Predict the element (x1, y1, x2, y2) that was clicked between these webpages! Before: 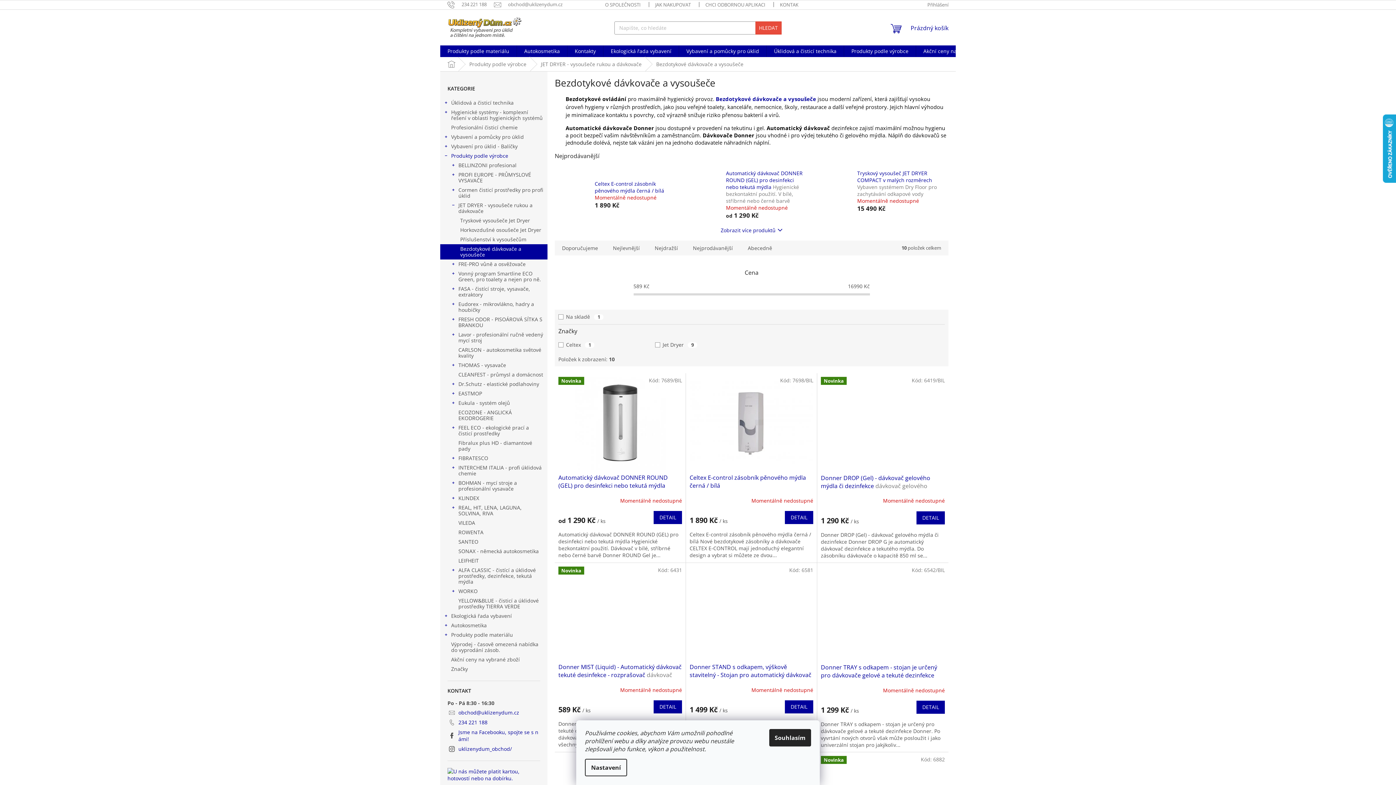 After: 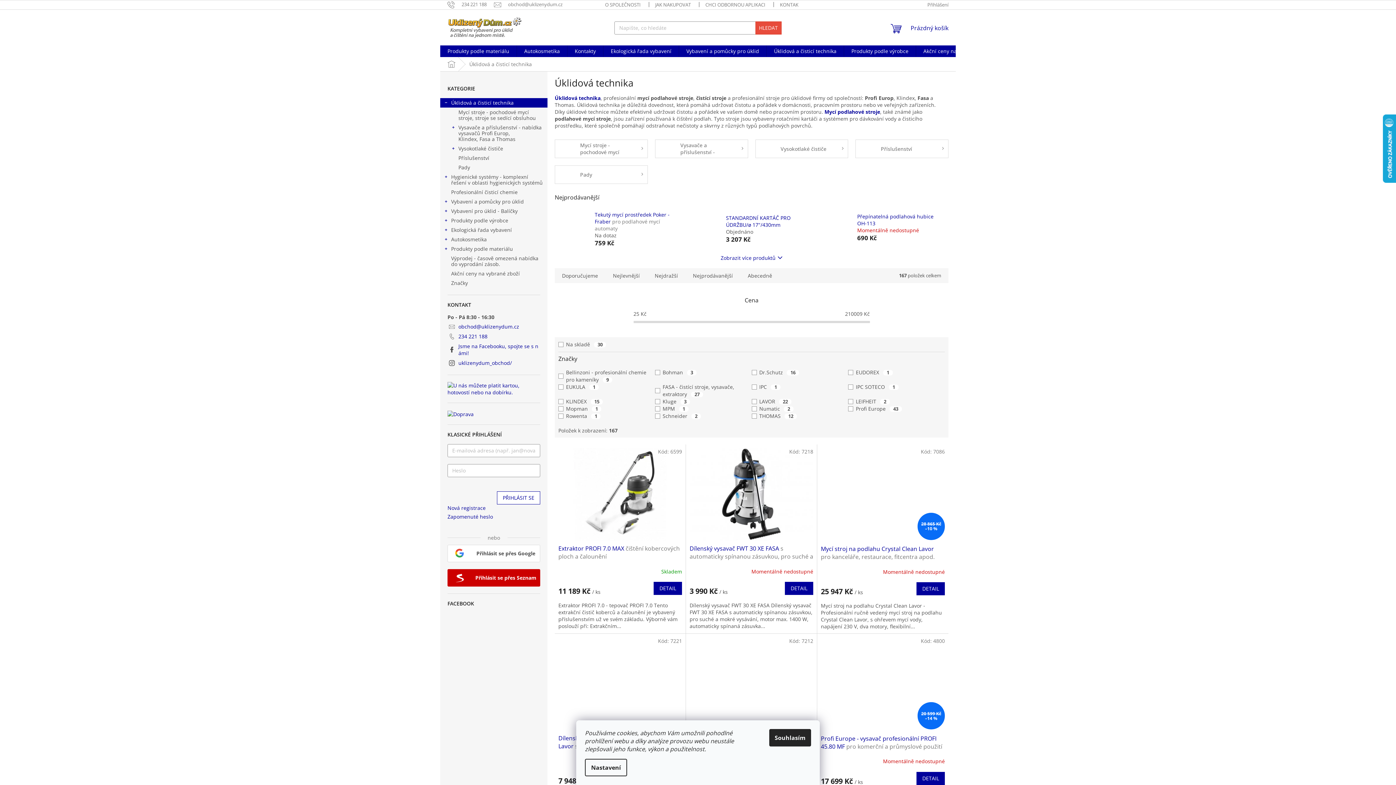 Action: label: Úklidová a čisticí technika
  bbox: (440, 98, 547, 107)